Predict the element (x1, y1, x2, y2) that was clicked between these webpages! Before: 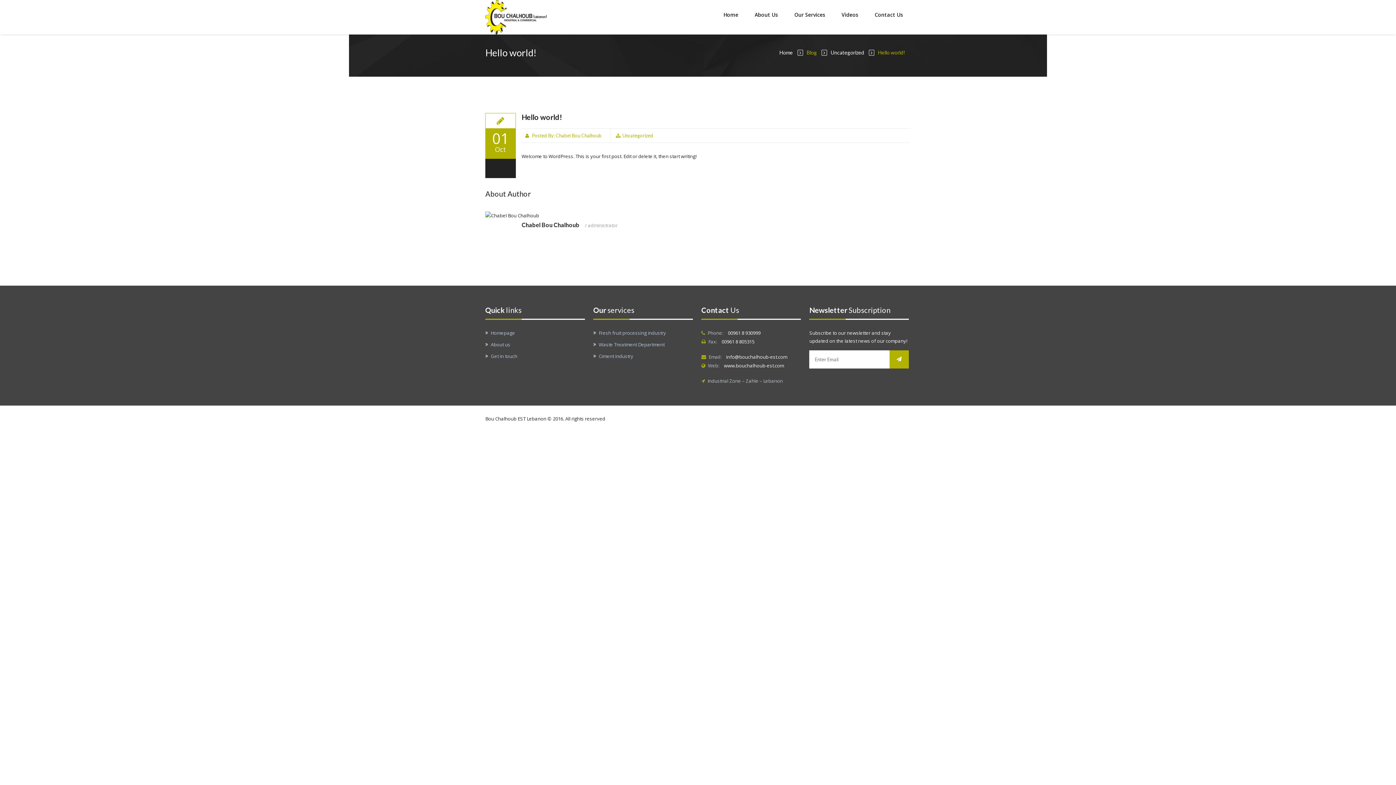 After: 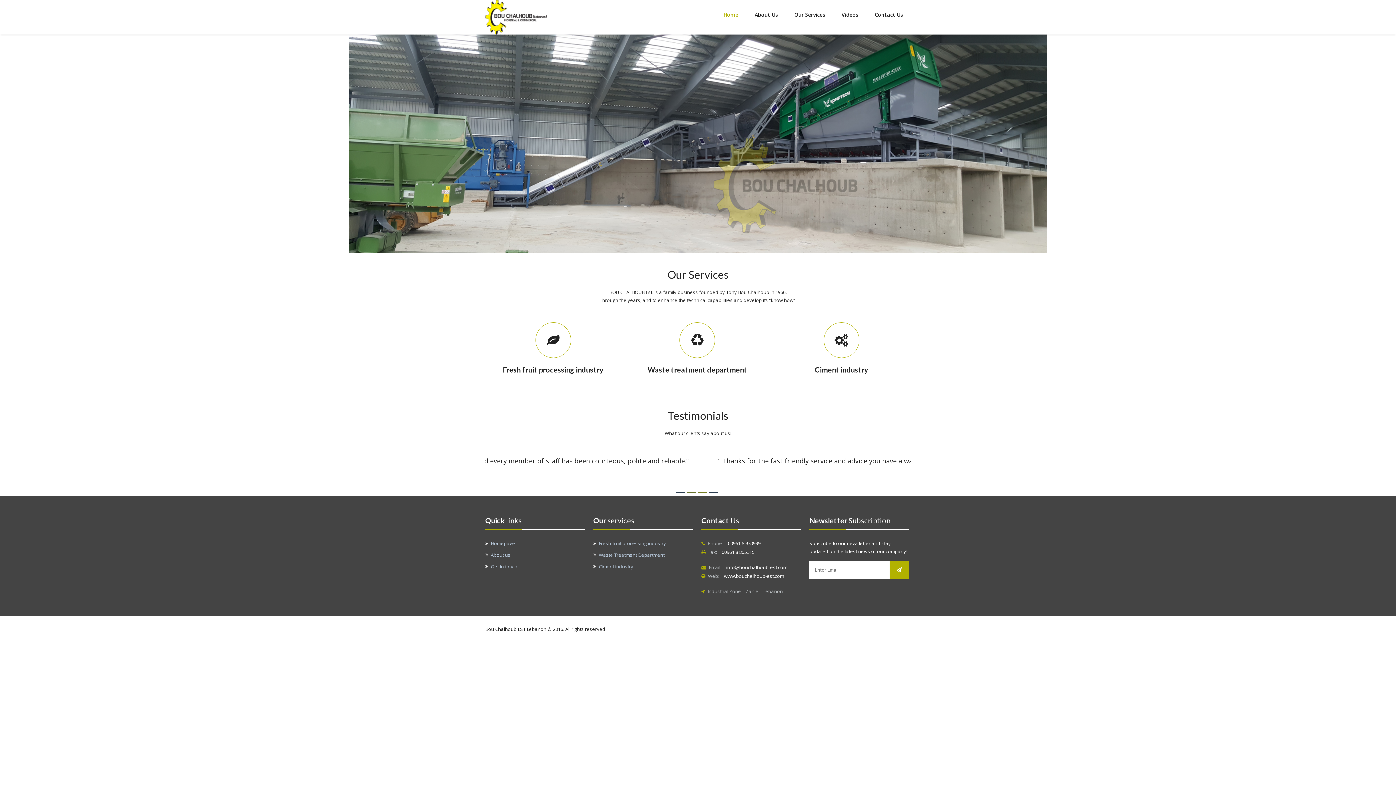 Action: bbox: (779, 49, 793, 55) label: Home